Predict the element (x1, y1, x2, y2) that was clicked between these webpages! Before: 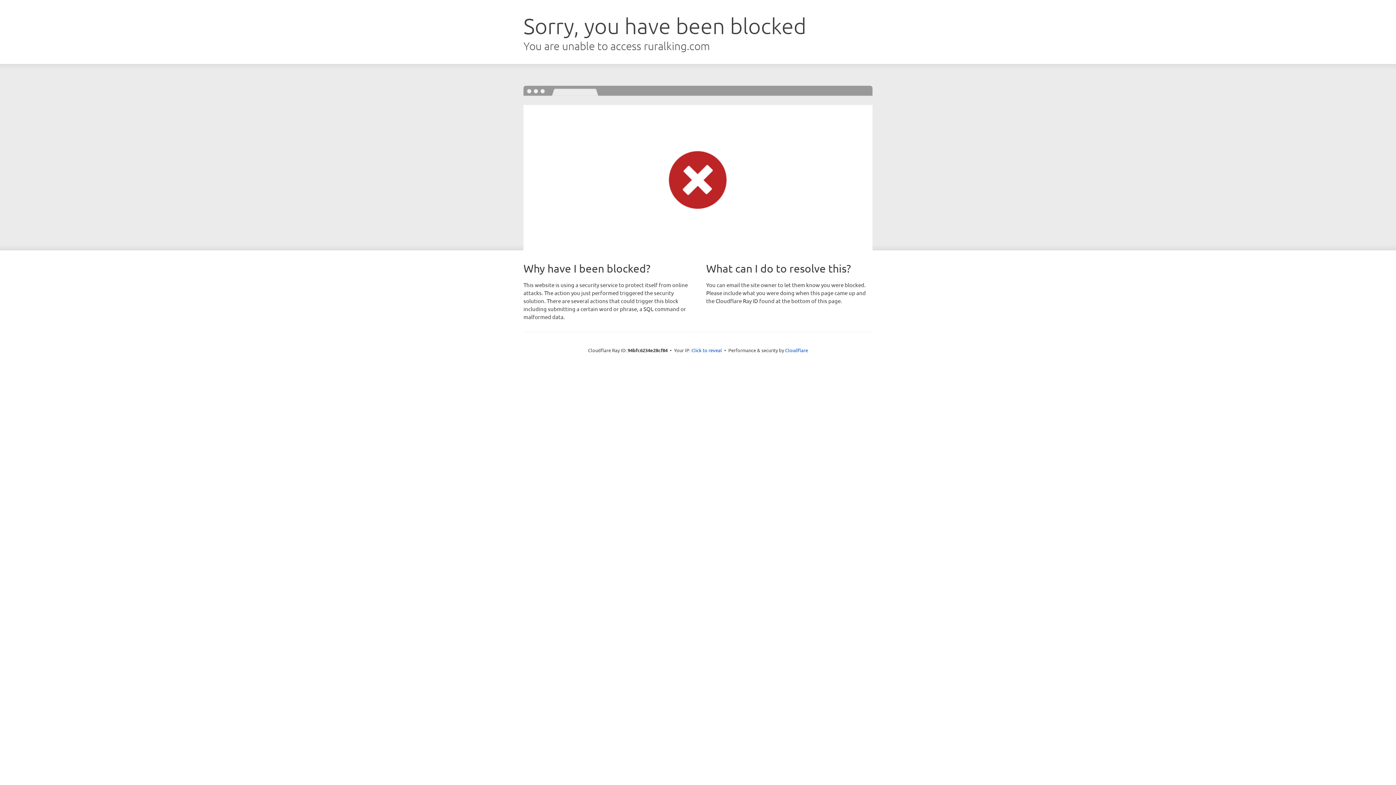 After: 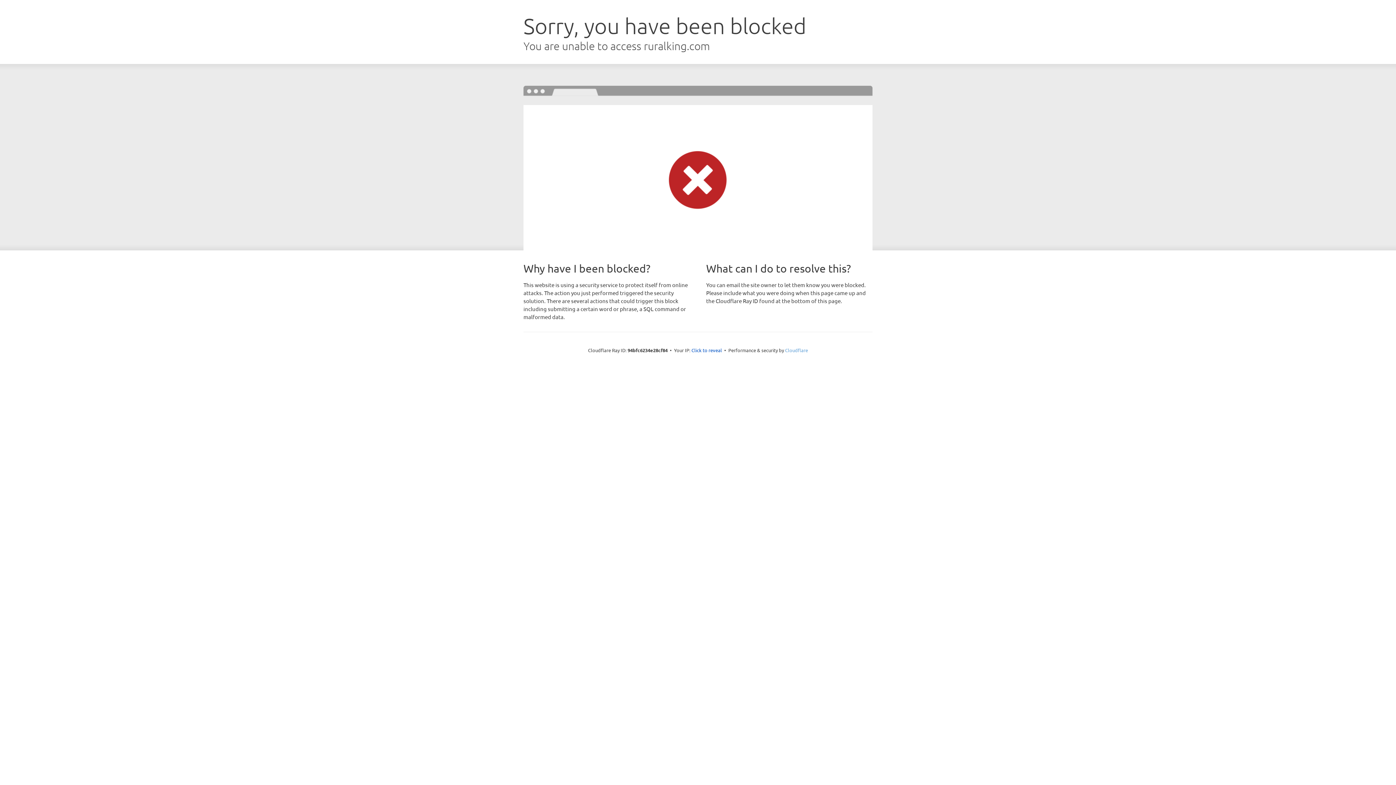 Action: bbox: (785, 347, 808, 353) label: Cloudflare